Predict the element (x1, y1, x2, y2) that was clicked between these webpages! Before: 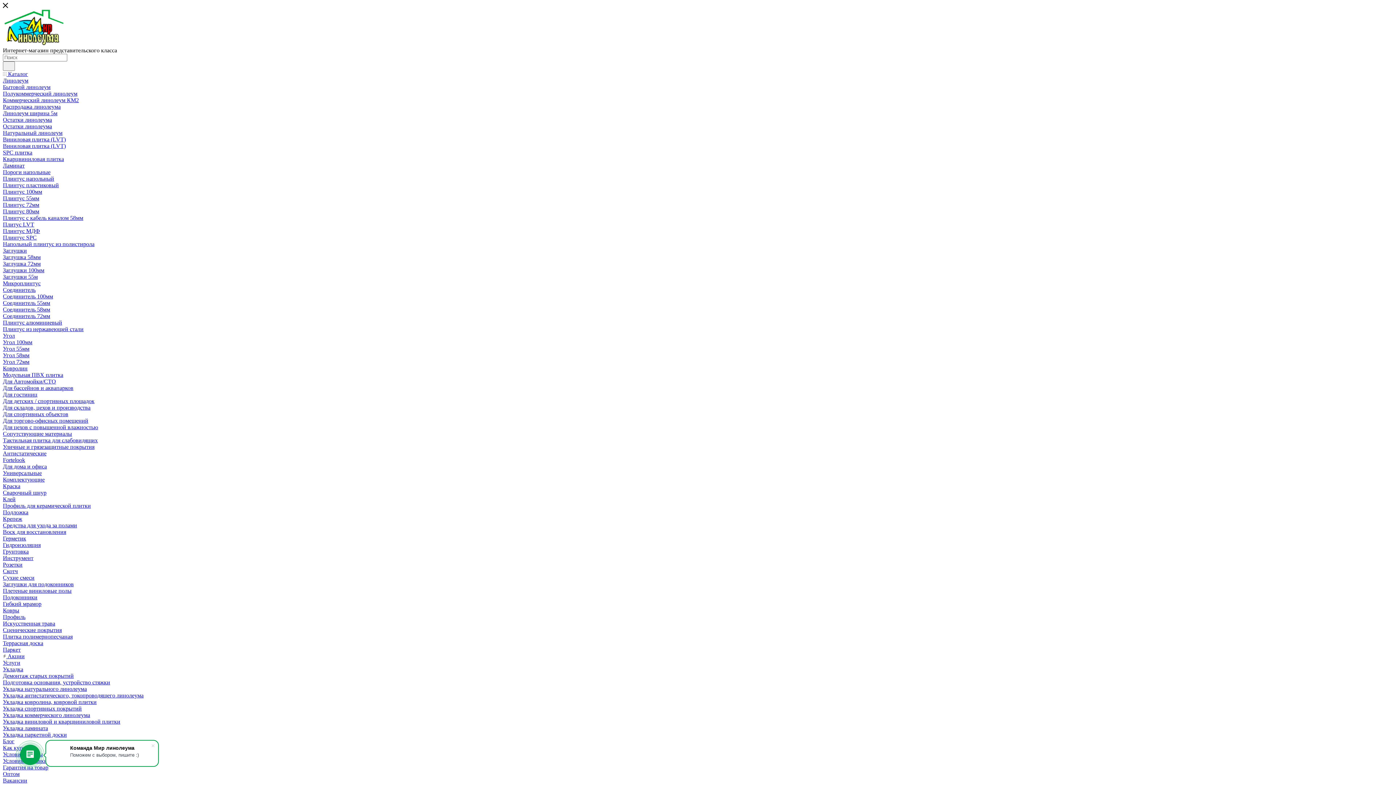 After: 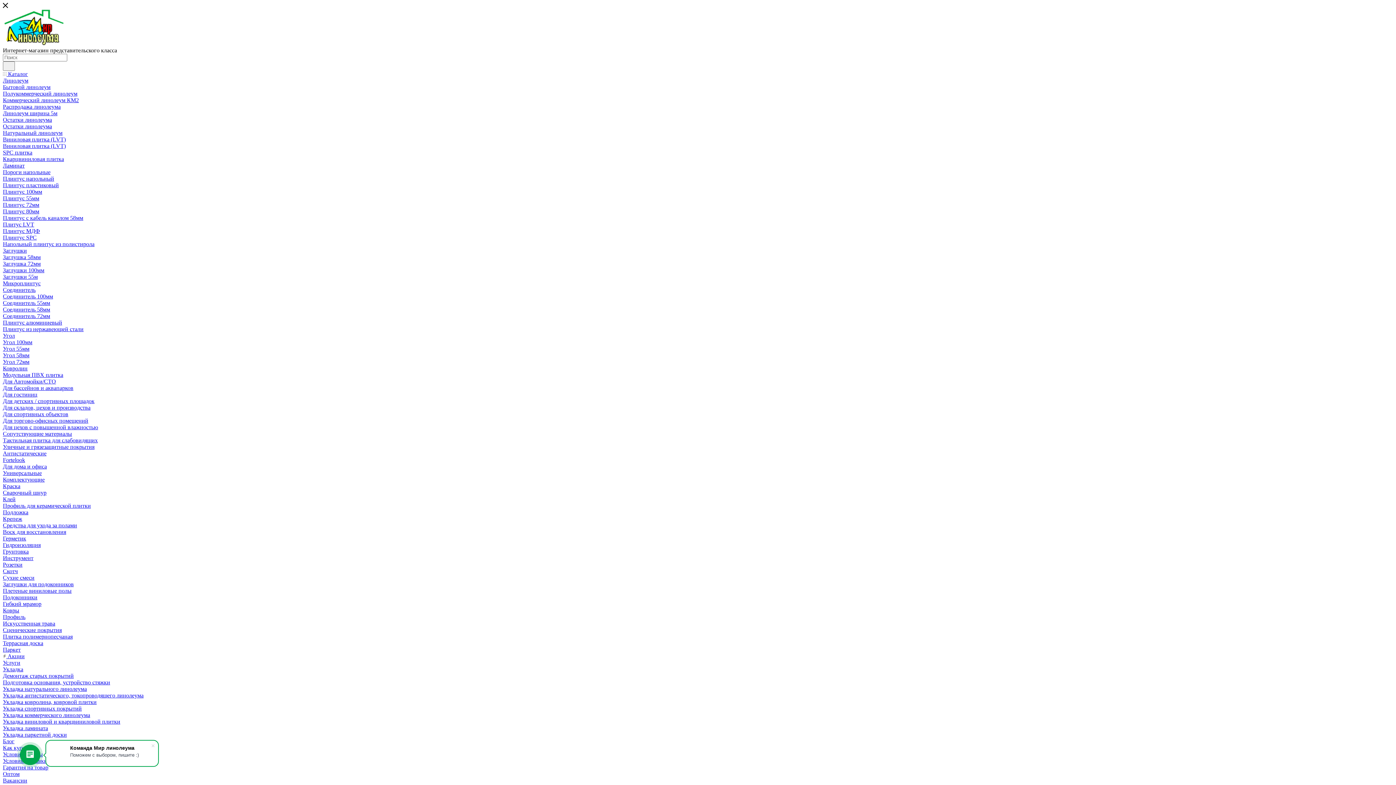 Action: label: Плитка полимернопесчаная bbox: (2, 633, 72, 640)